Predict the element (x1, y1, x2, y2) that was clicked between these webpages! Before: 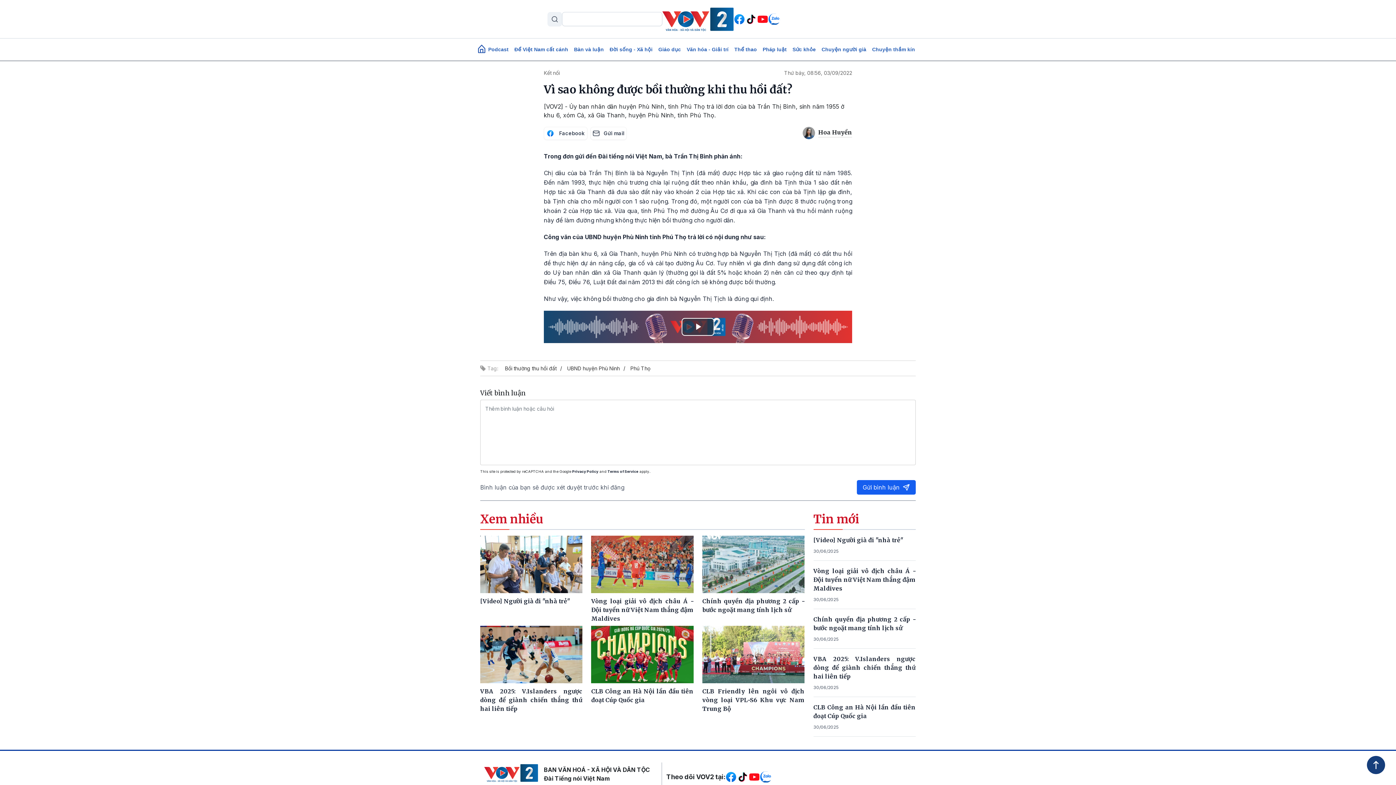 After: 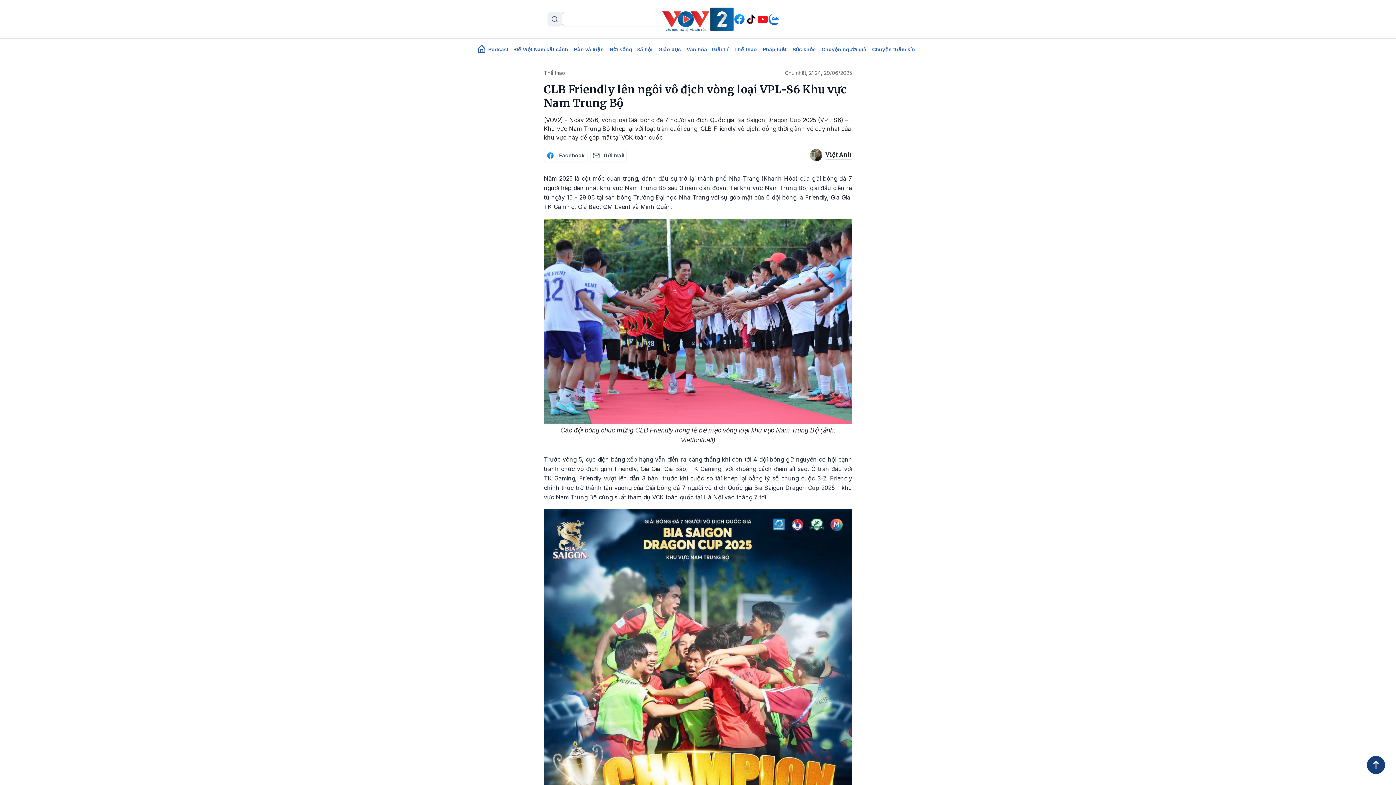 Action: bbox: (702, 650, 804, 658)